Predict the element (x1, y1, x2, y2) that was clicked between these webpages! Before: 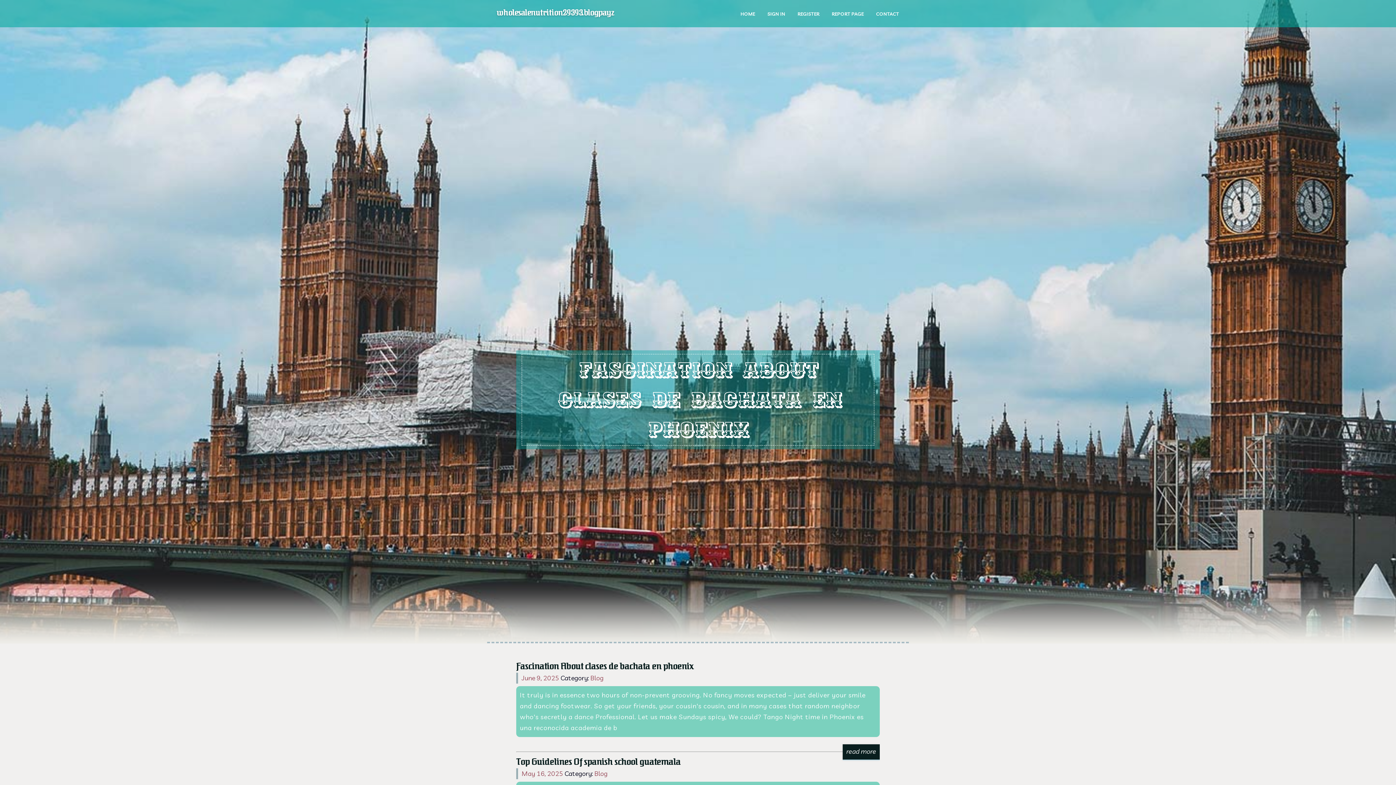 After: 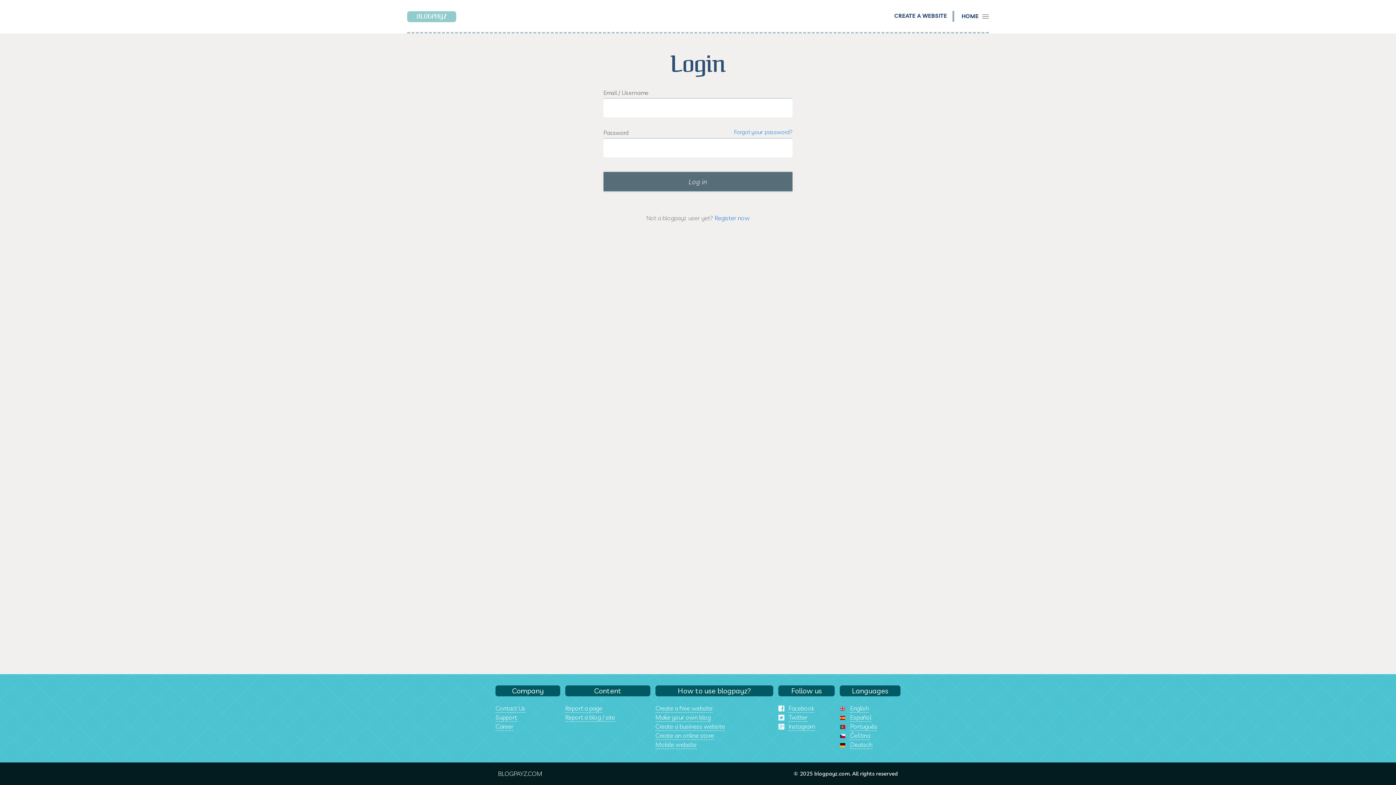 Action: bbox: (761, 0, 791, 27) label: SIGN IN